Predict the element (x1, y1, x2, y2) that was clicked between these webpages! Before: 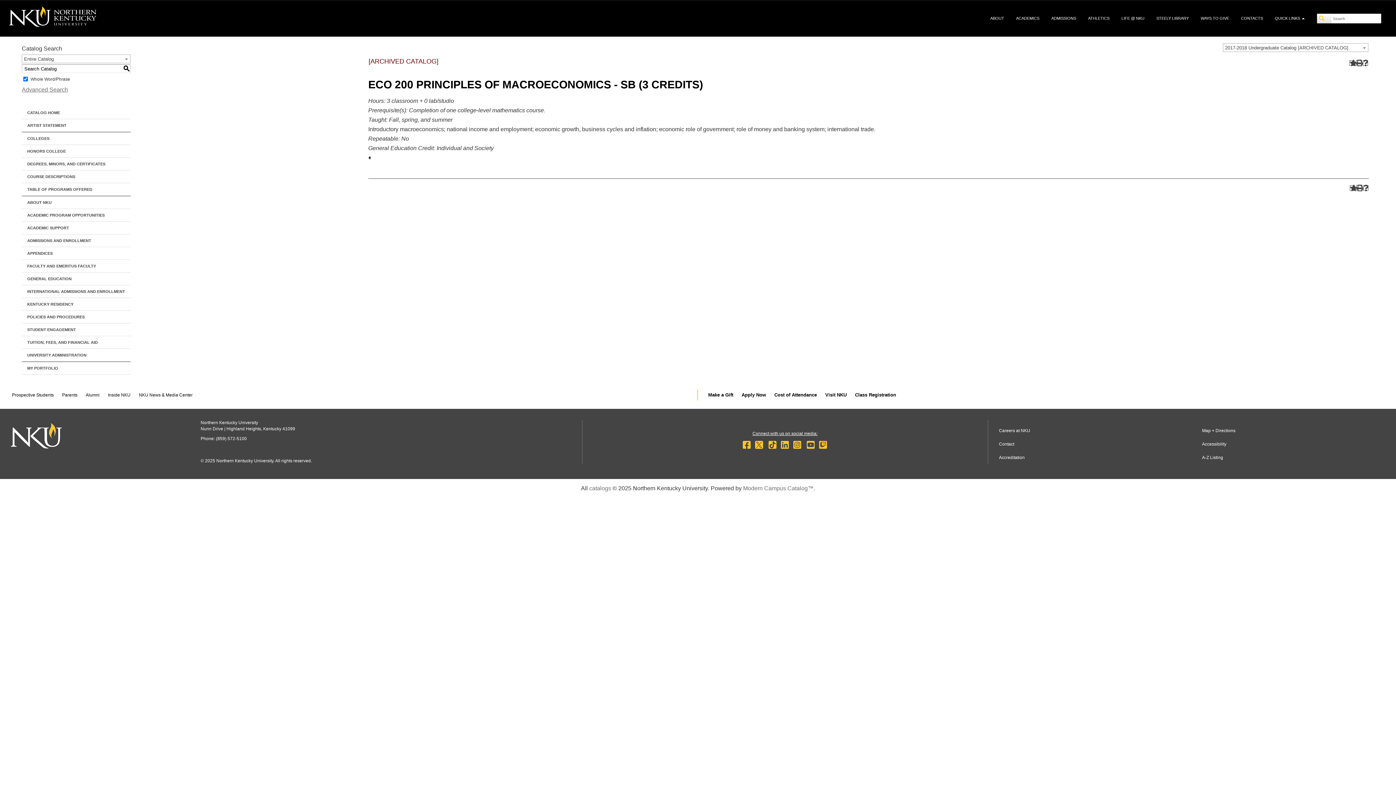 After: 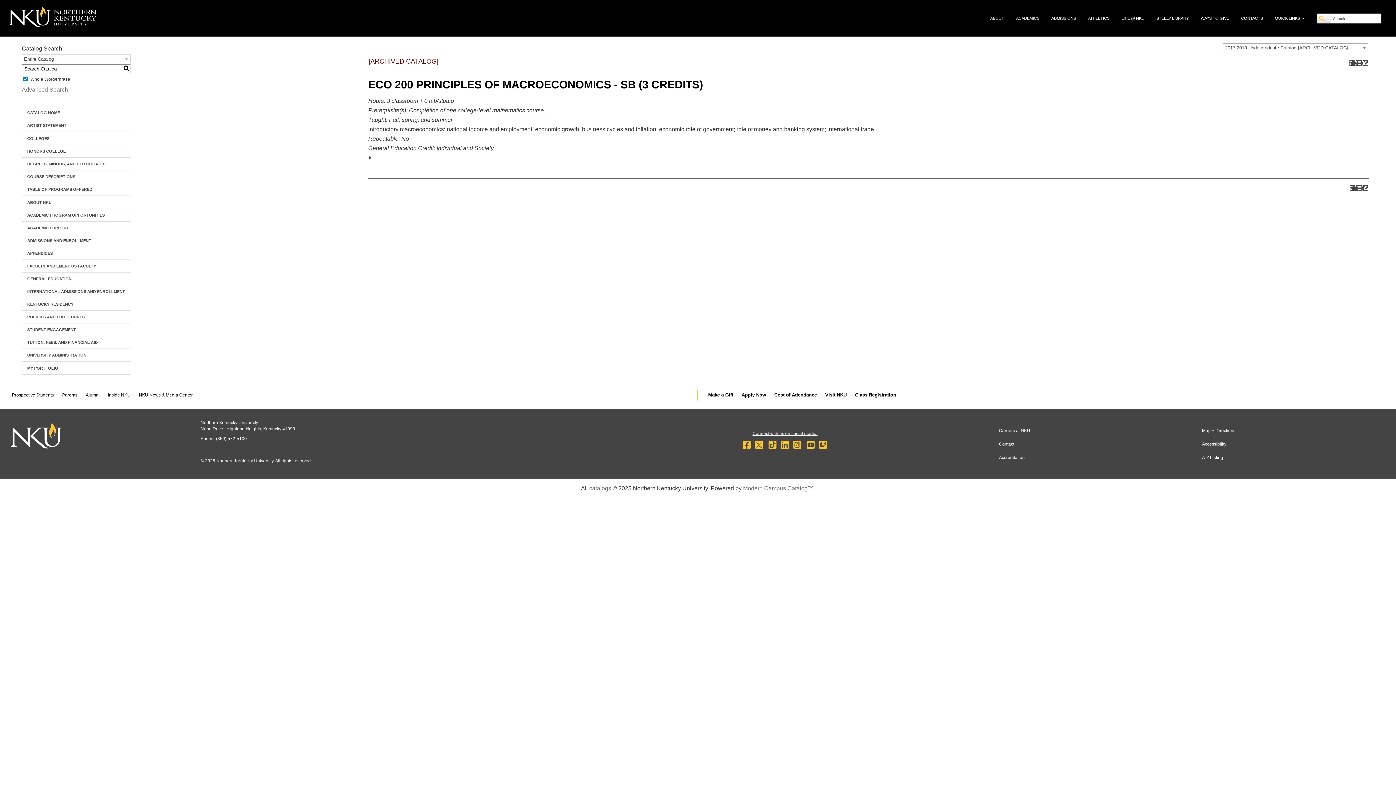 Action: bbox: (740, 442, 753, 447)